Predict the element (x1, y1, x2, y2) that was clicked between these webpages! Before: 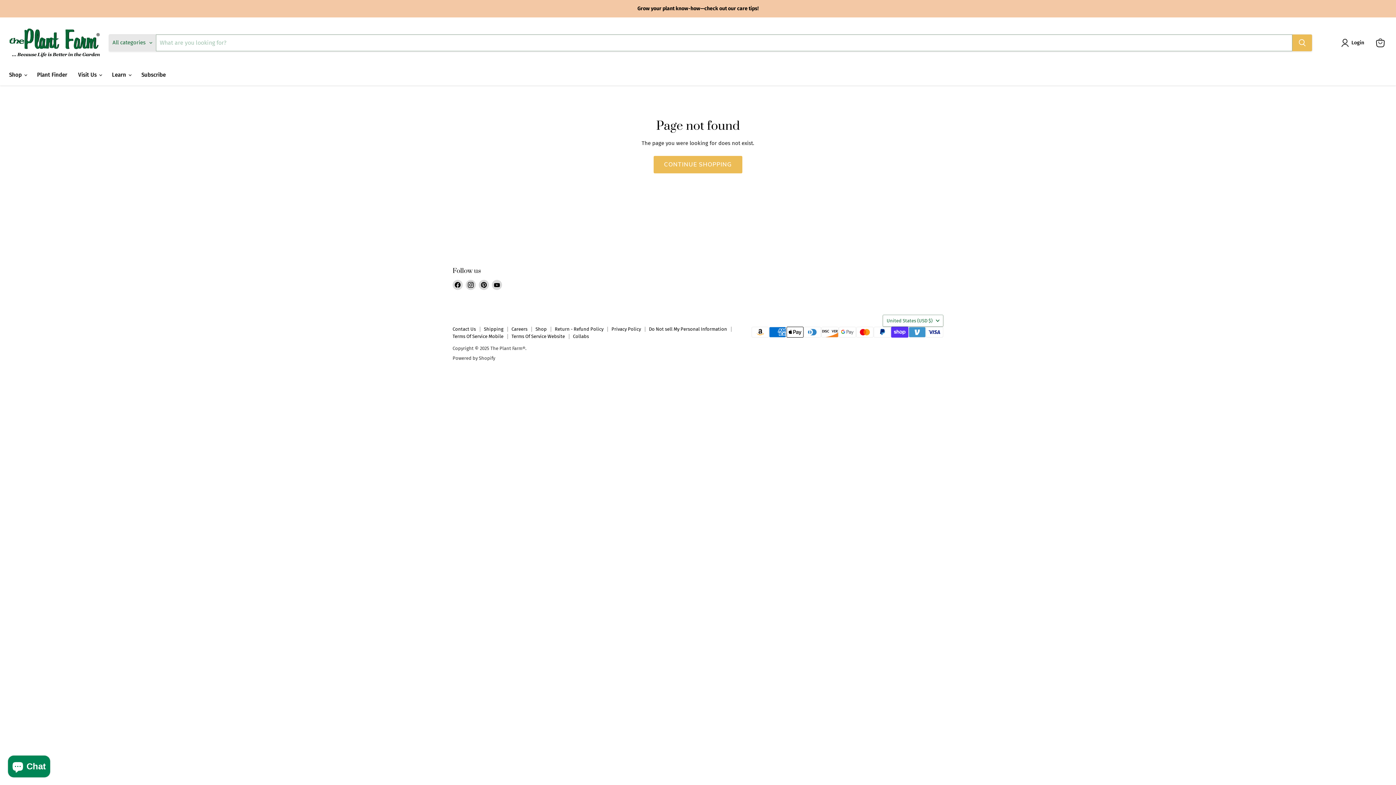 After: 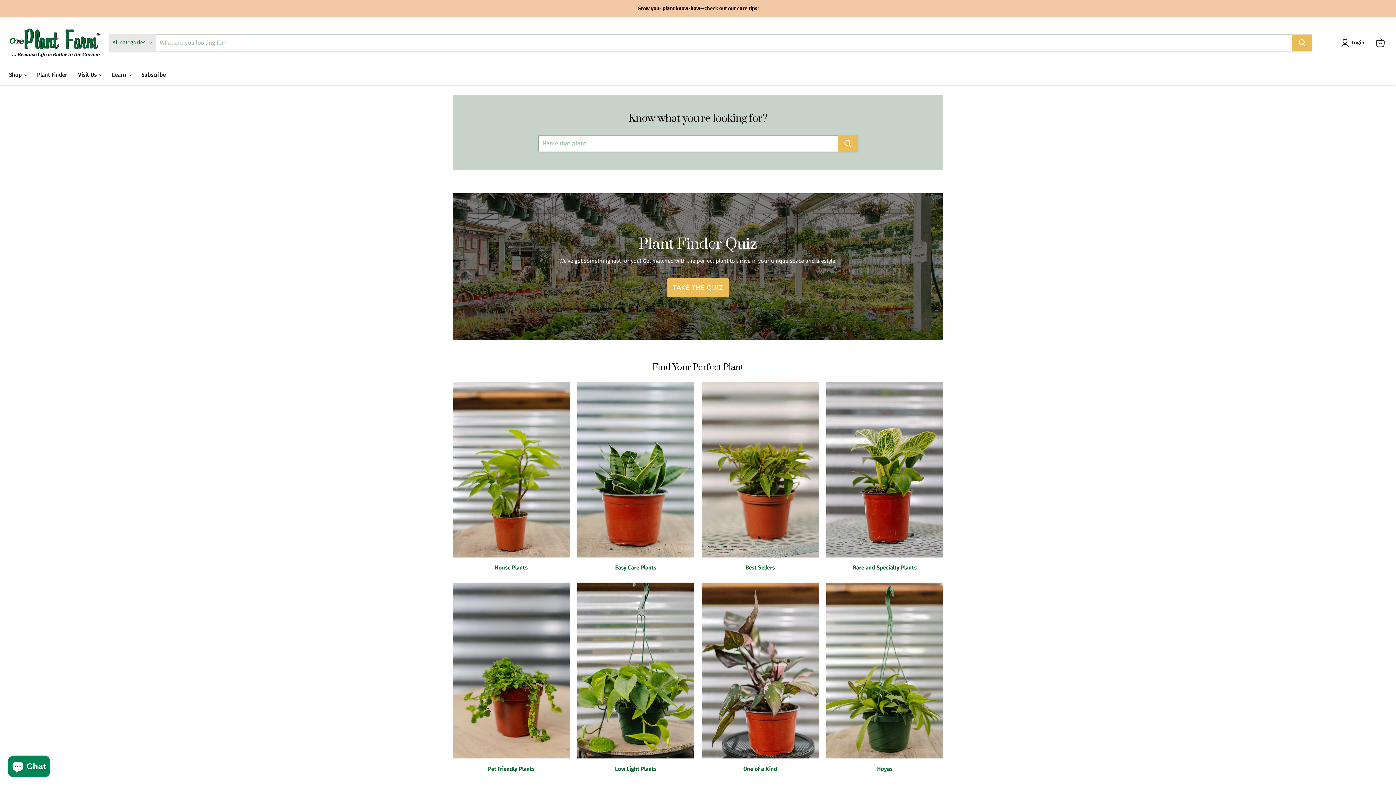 Action: bbox: (31, 67, 72, 82) label: Plant Finder